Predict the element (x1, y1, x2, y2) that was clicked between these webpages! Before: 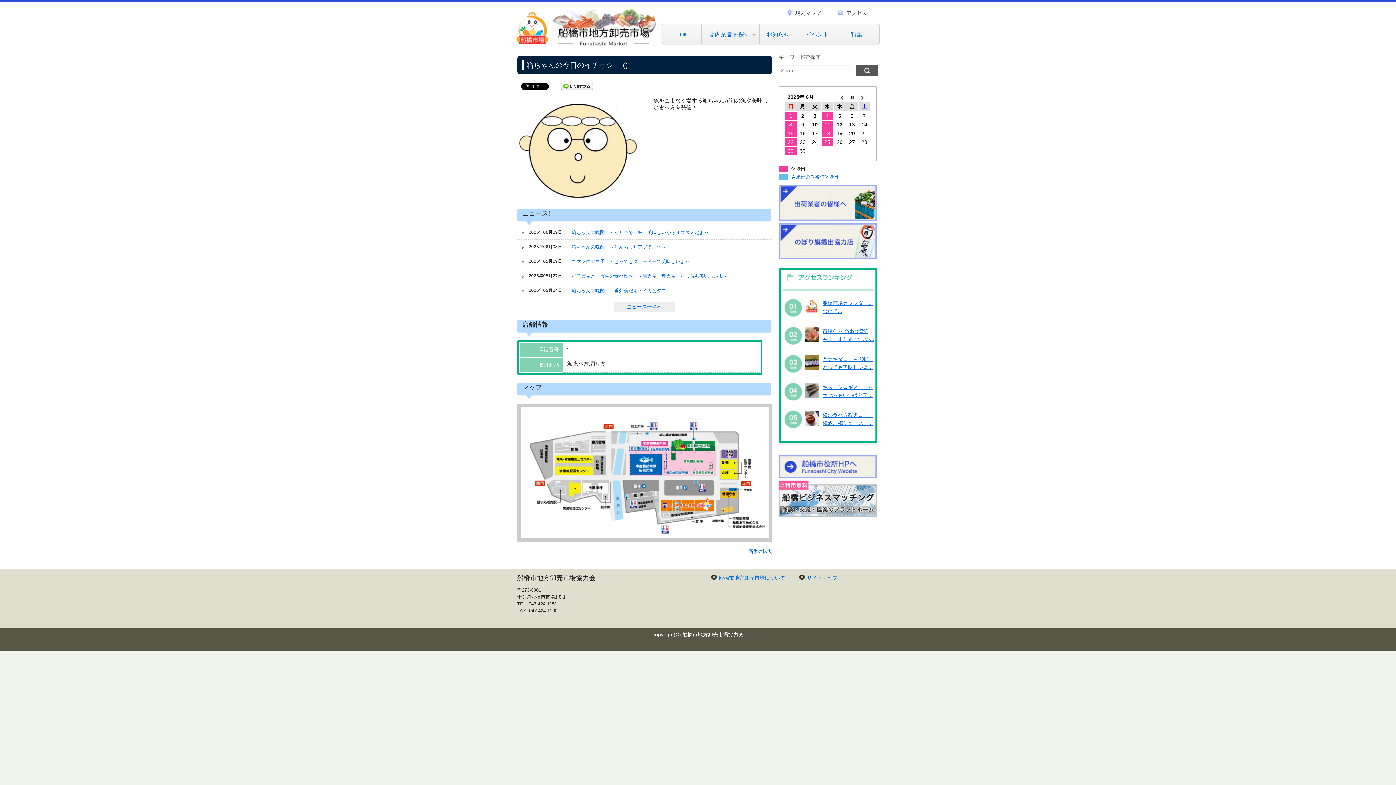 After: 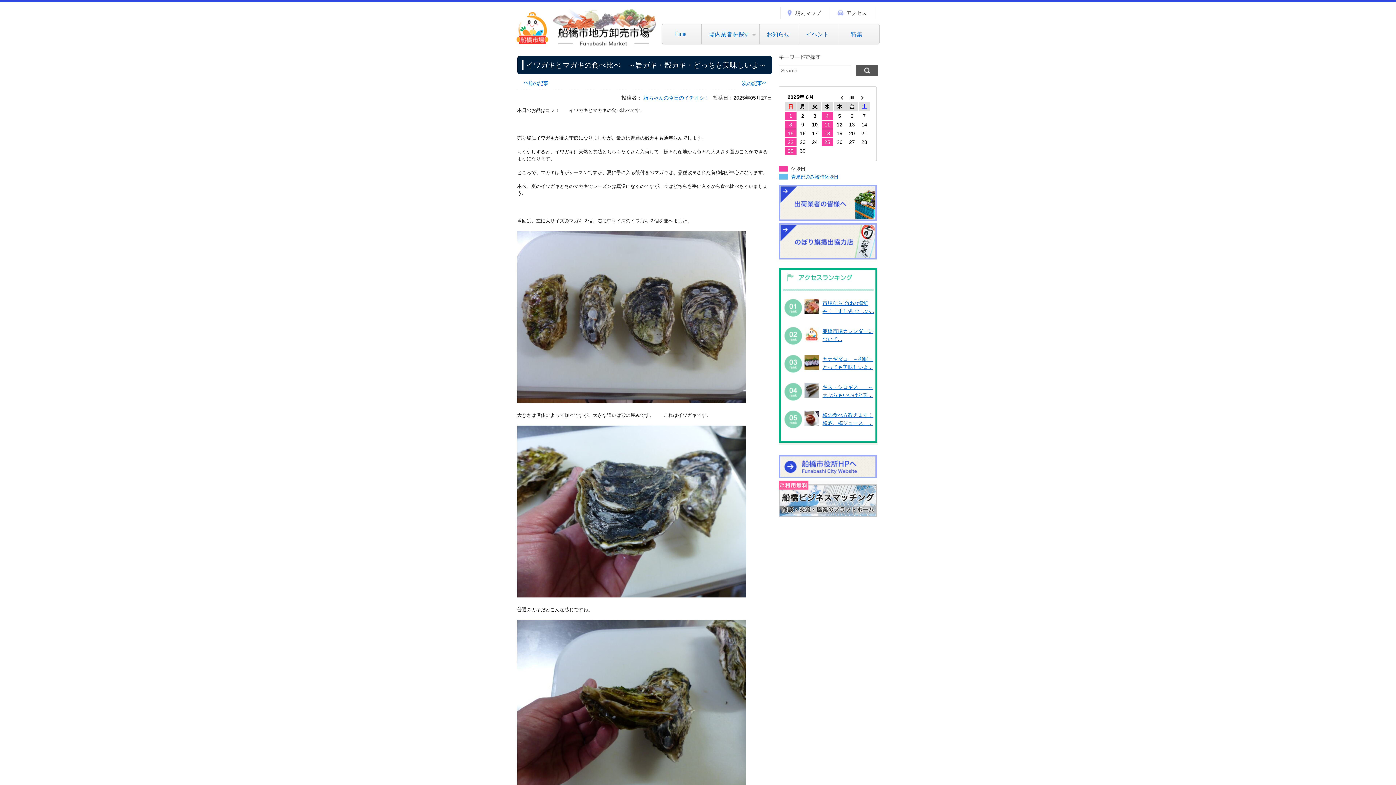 Action: label: イワガキとマガキの食べ比べ　～岩ガキ・殻カキ・どっちも美味しいよ～ bbox: (571, 273, 727, 278)